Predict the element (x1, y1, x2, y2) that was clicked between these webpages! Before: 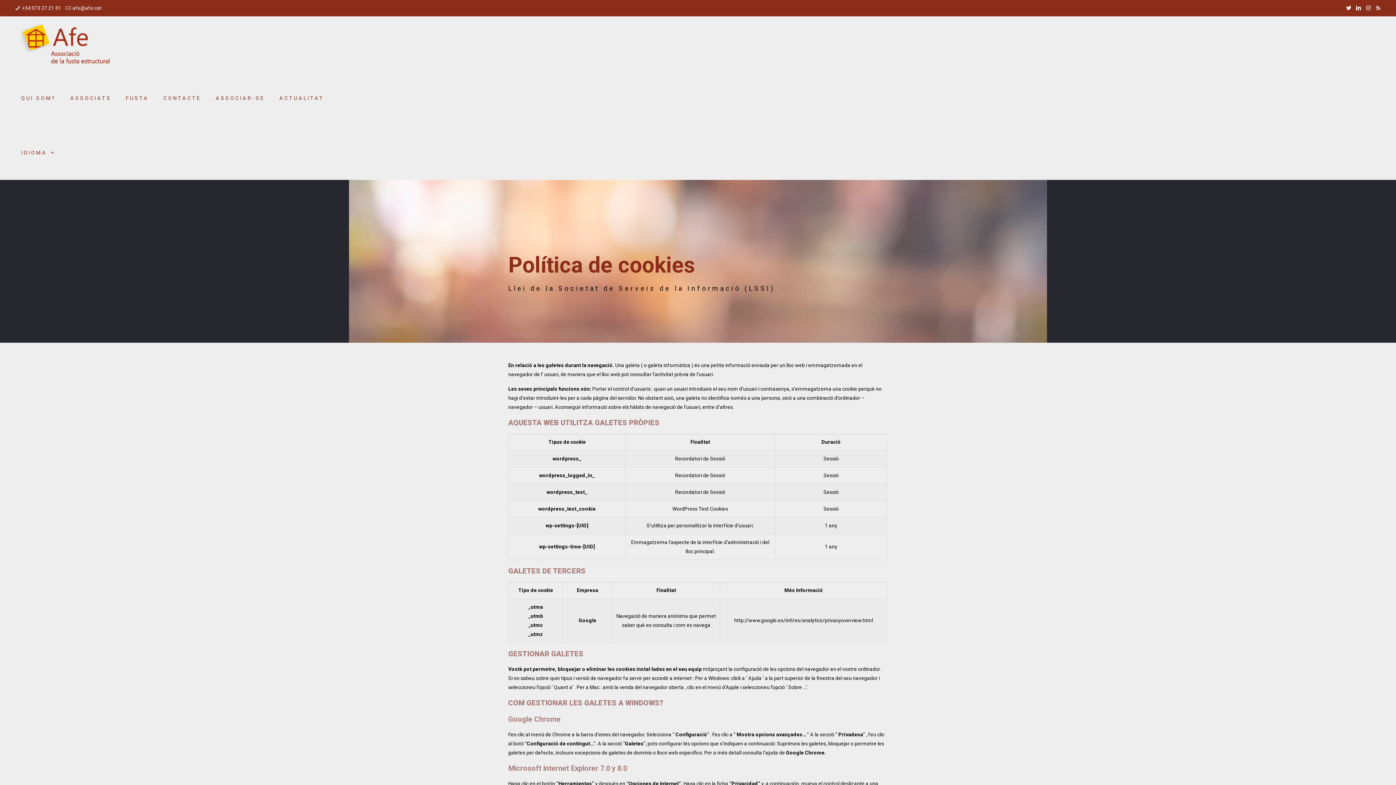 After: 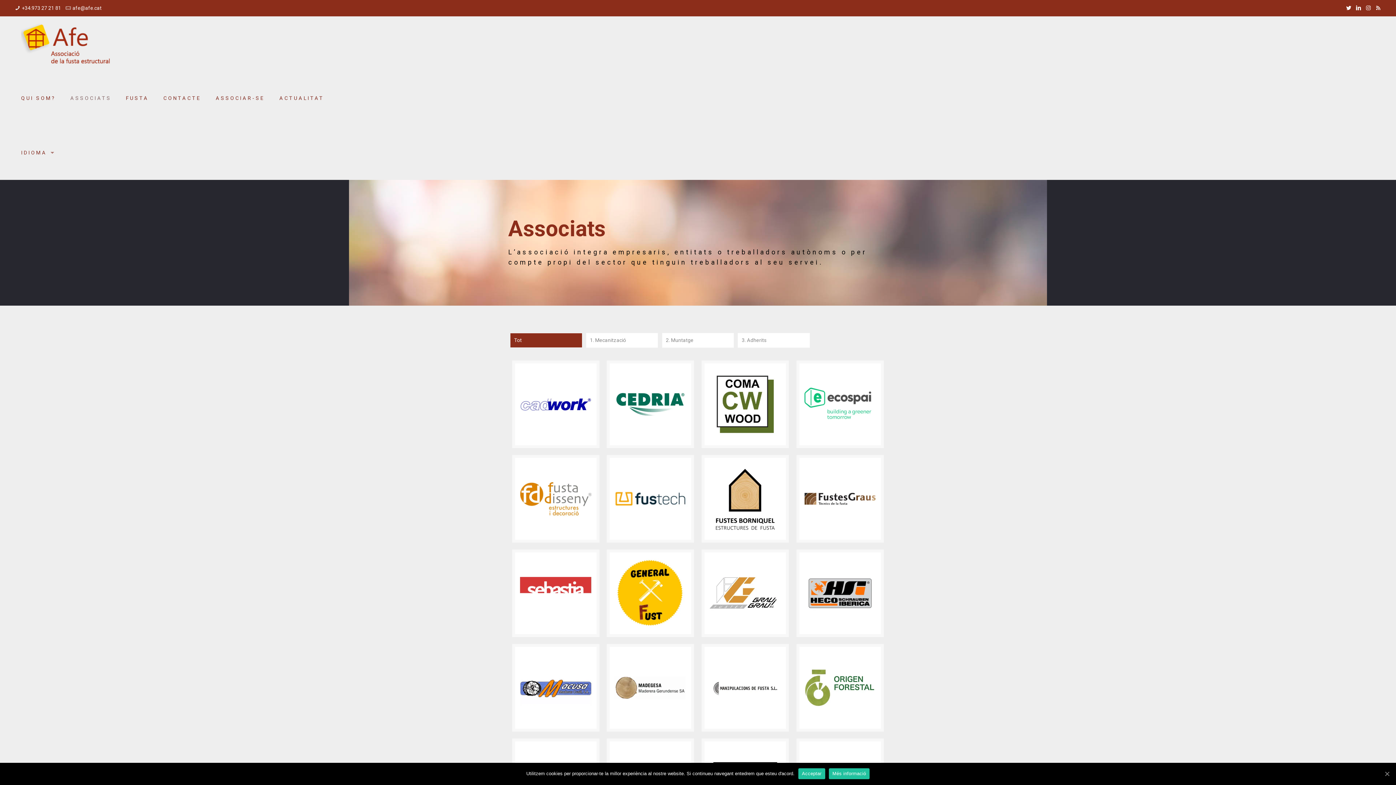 Action: label: ASSOCIATS bbox: (63, 70, 118, 125)